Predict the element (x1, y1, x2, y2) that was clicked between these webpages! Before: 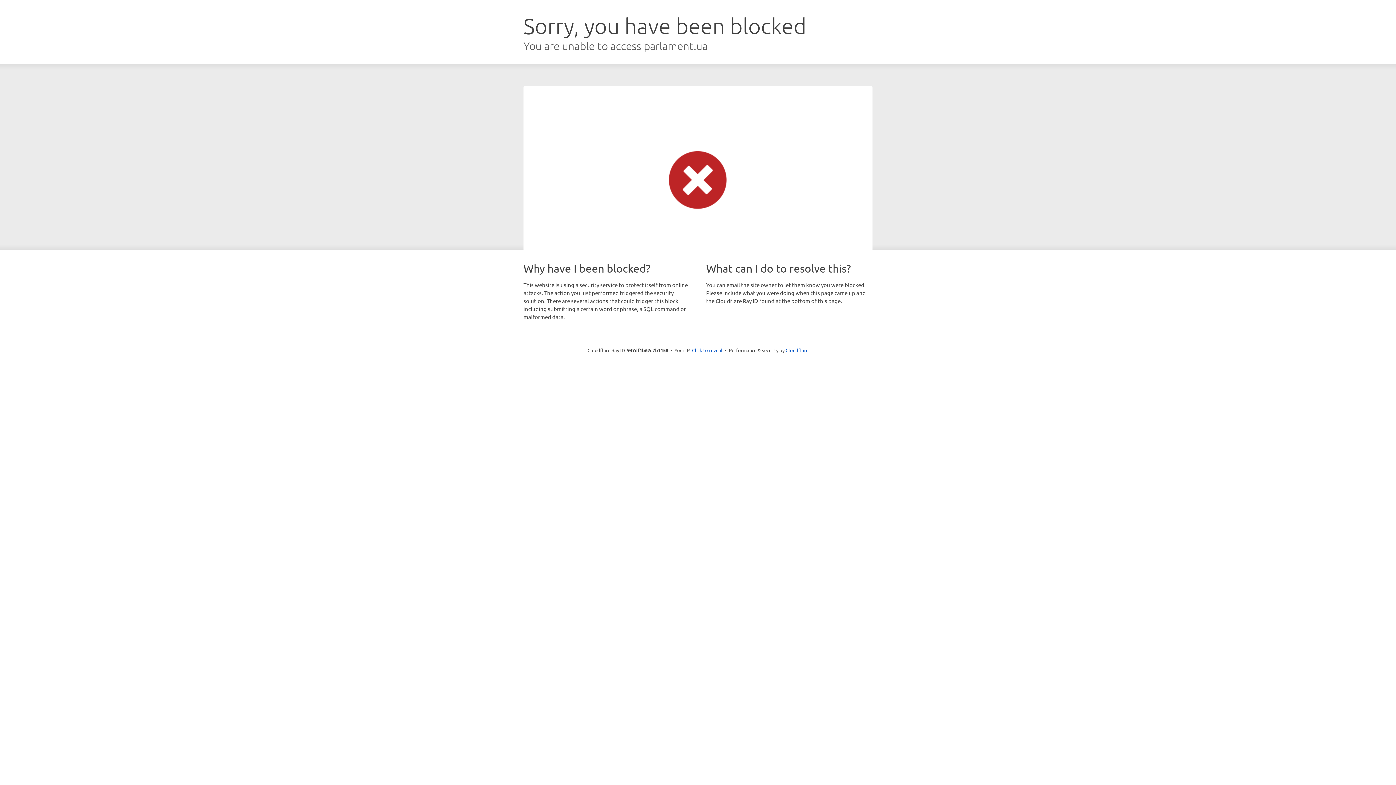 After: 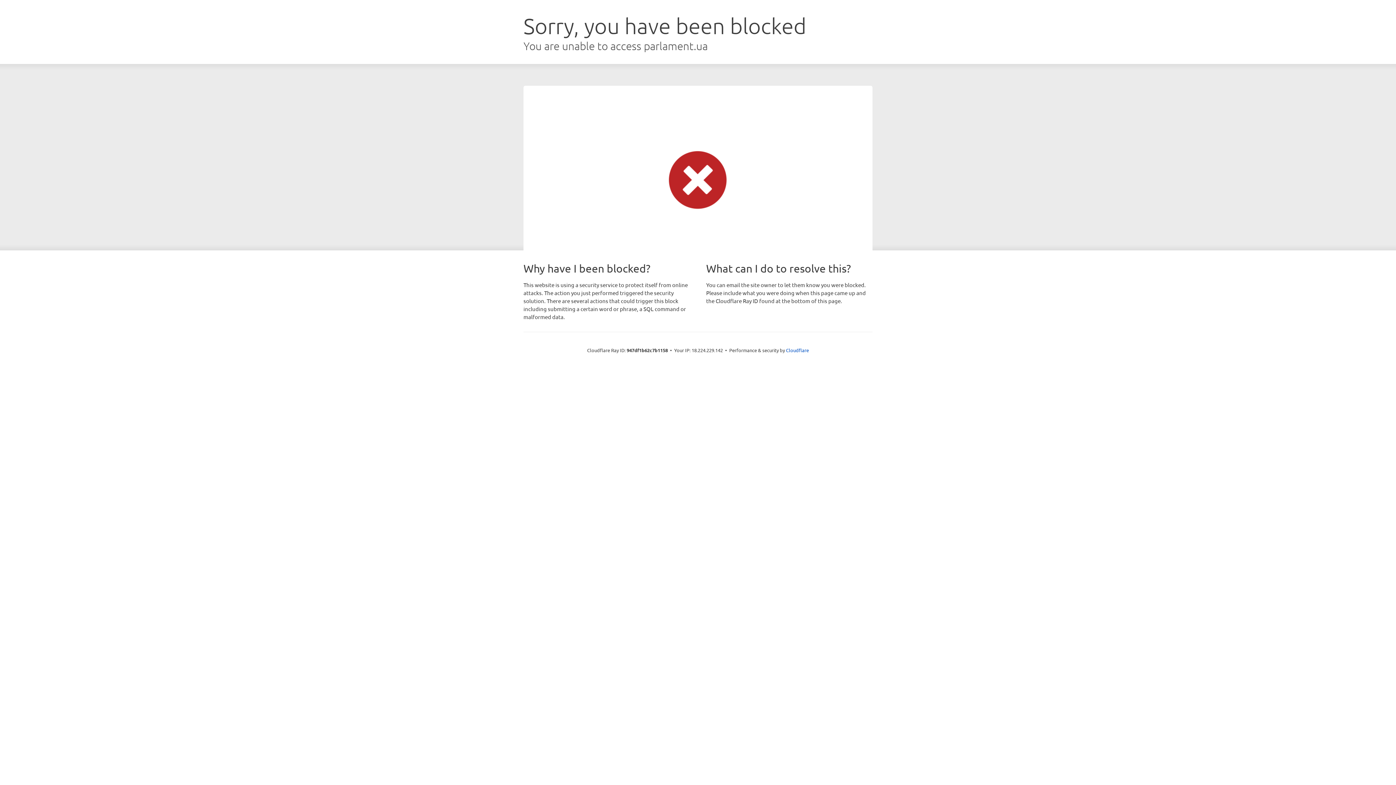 Action: bbox: (692, 346, 722, 353) label: Click to reveal